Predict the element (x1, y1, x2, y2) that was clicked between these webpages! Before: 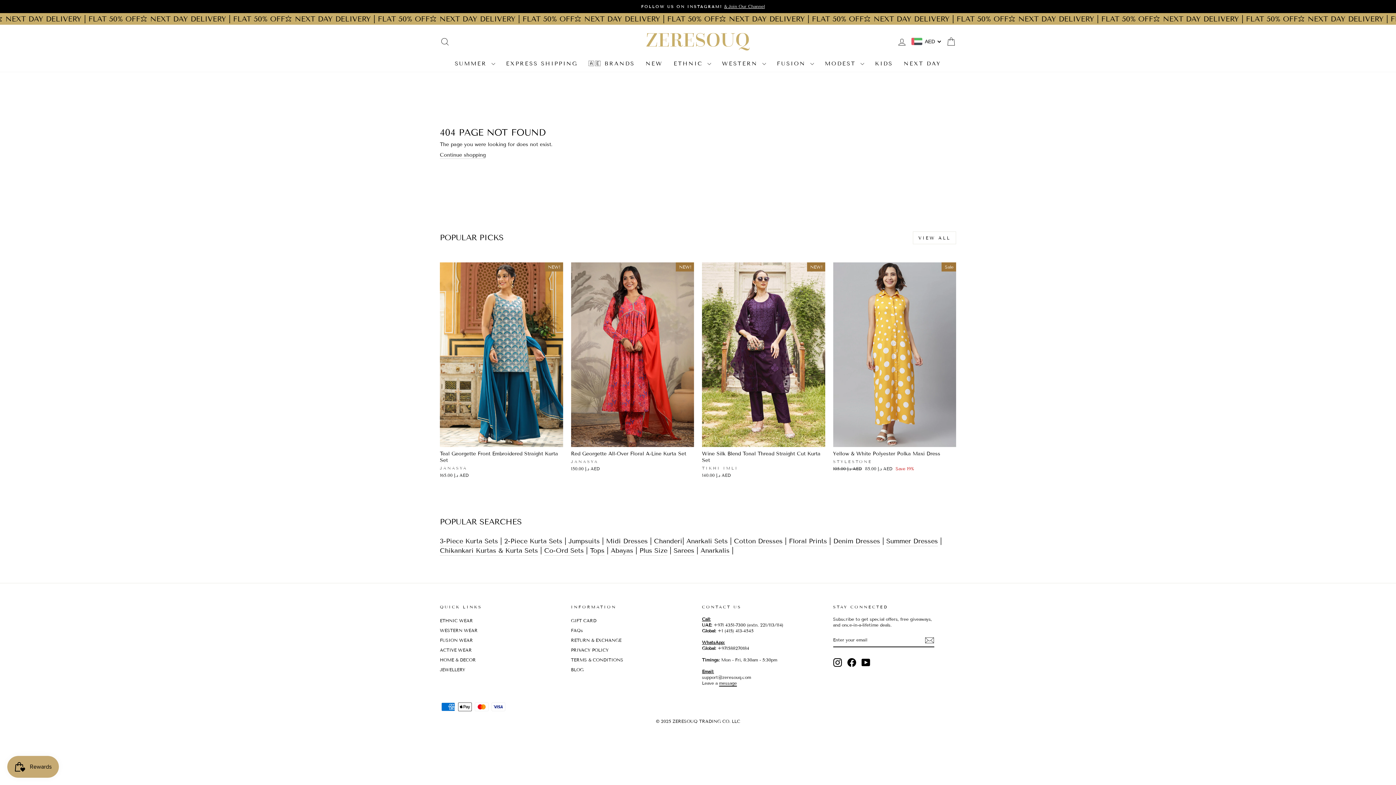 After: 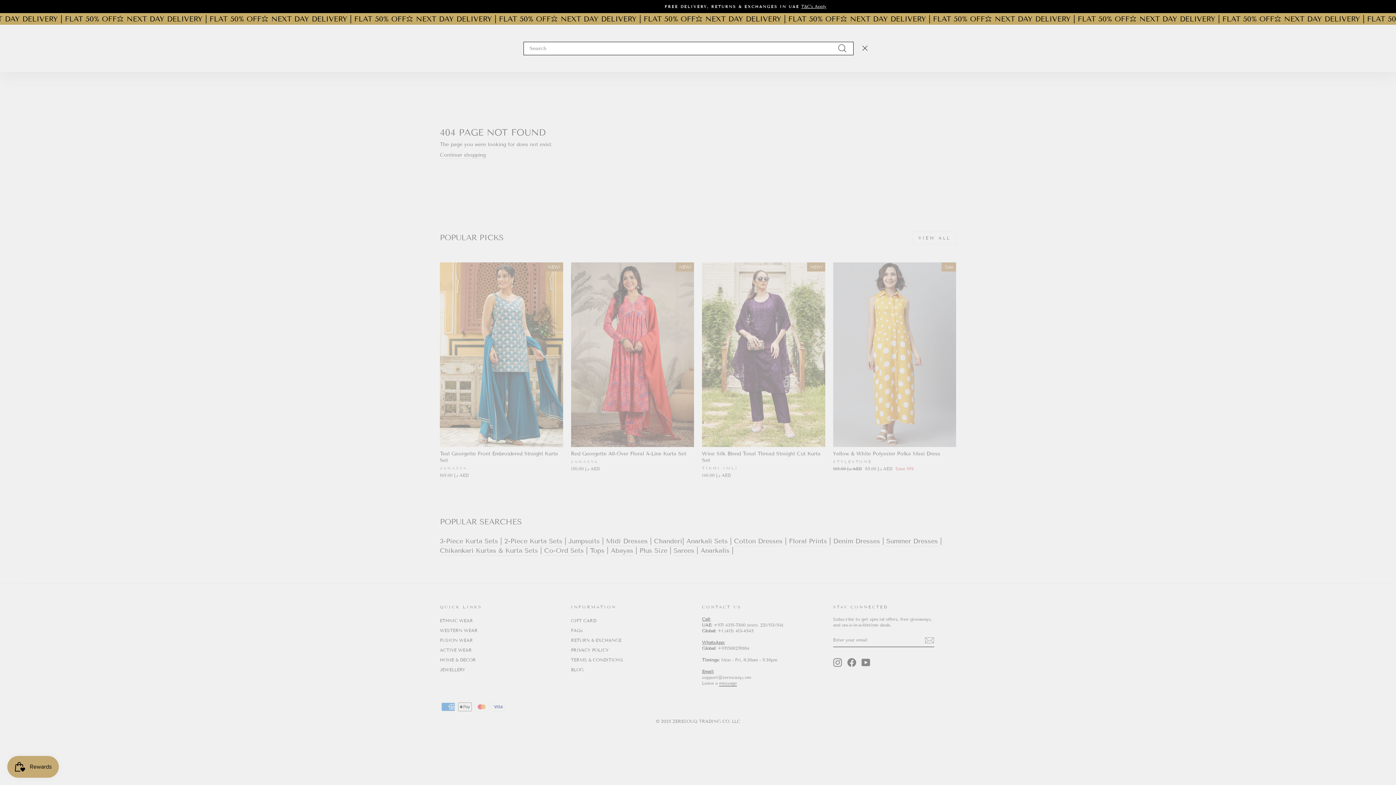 Action: label: SEARCH bbox: (435, 34, 454, 49)